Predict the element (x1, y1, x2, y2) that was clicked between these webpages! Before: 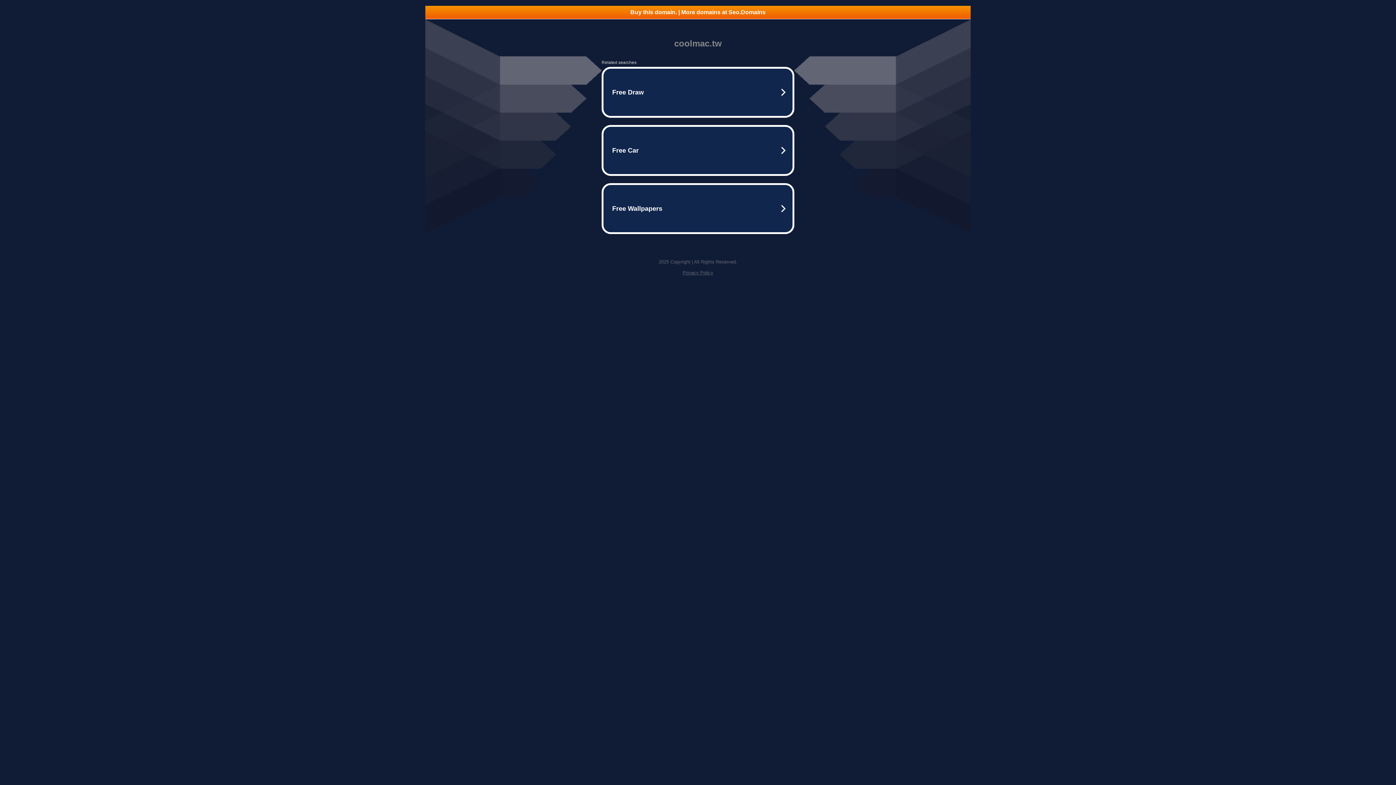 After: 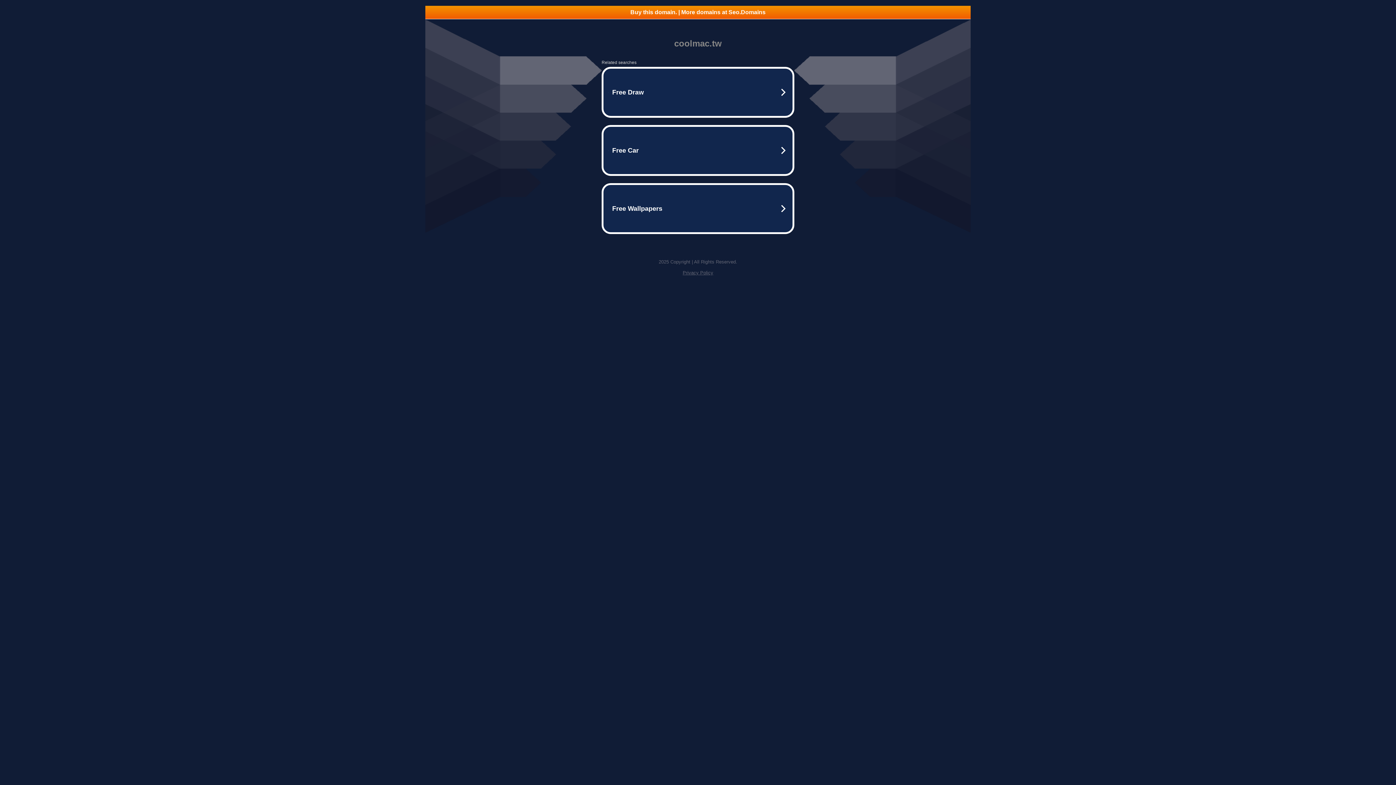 Action: bbox: (425, 5, 970, 18) label: Buy this domain. | More domains at Seo.Domains